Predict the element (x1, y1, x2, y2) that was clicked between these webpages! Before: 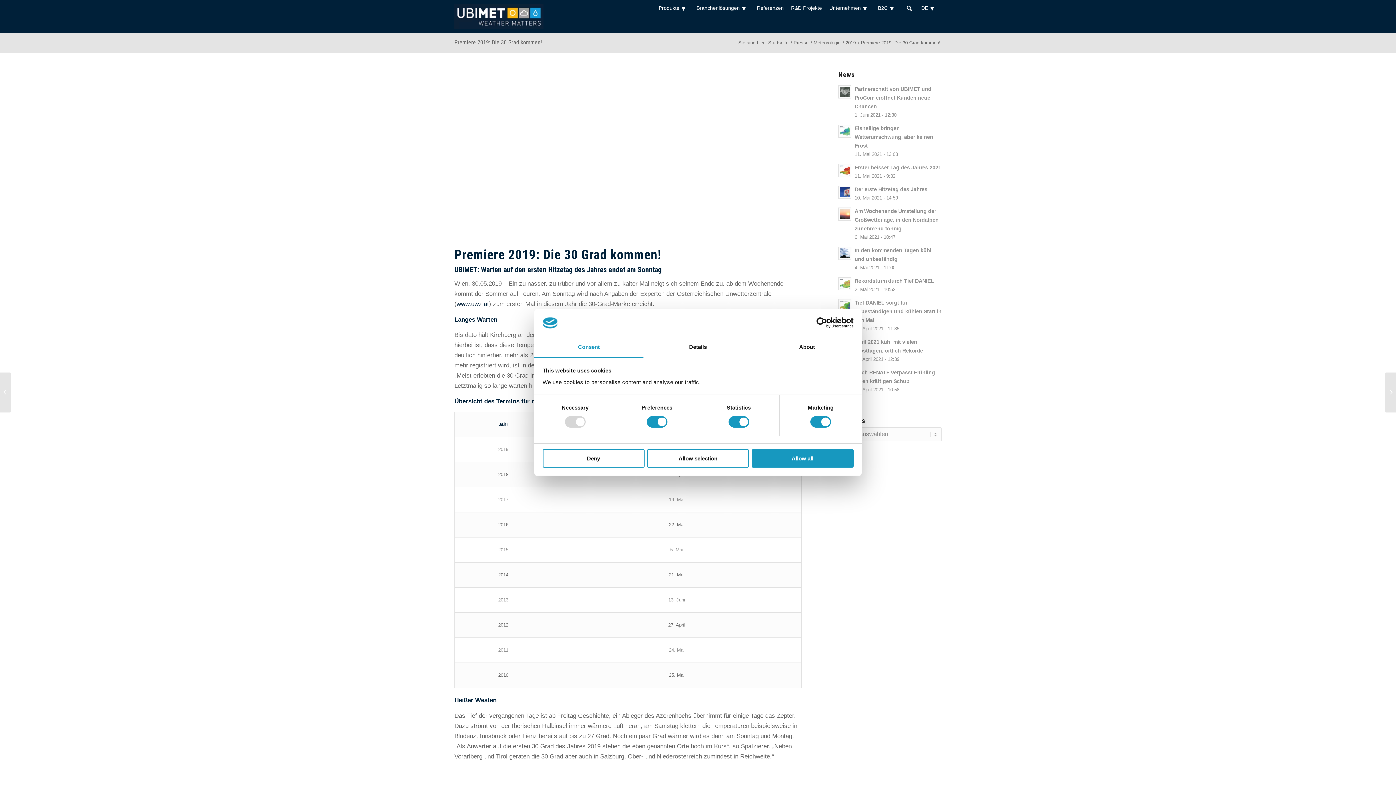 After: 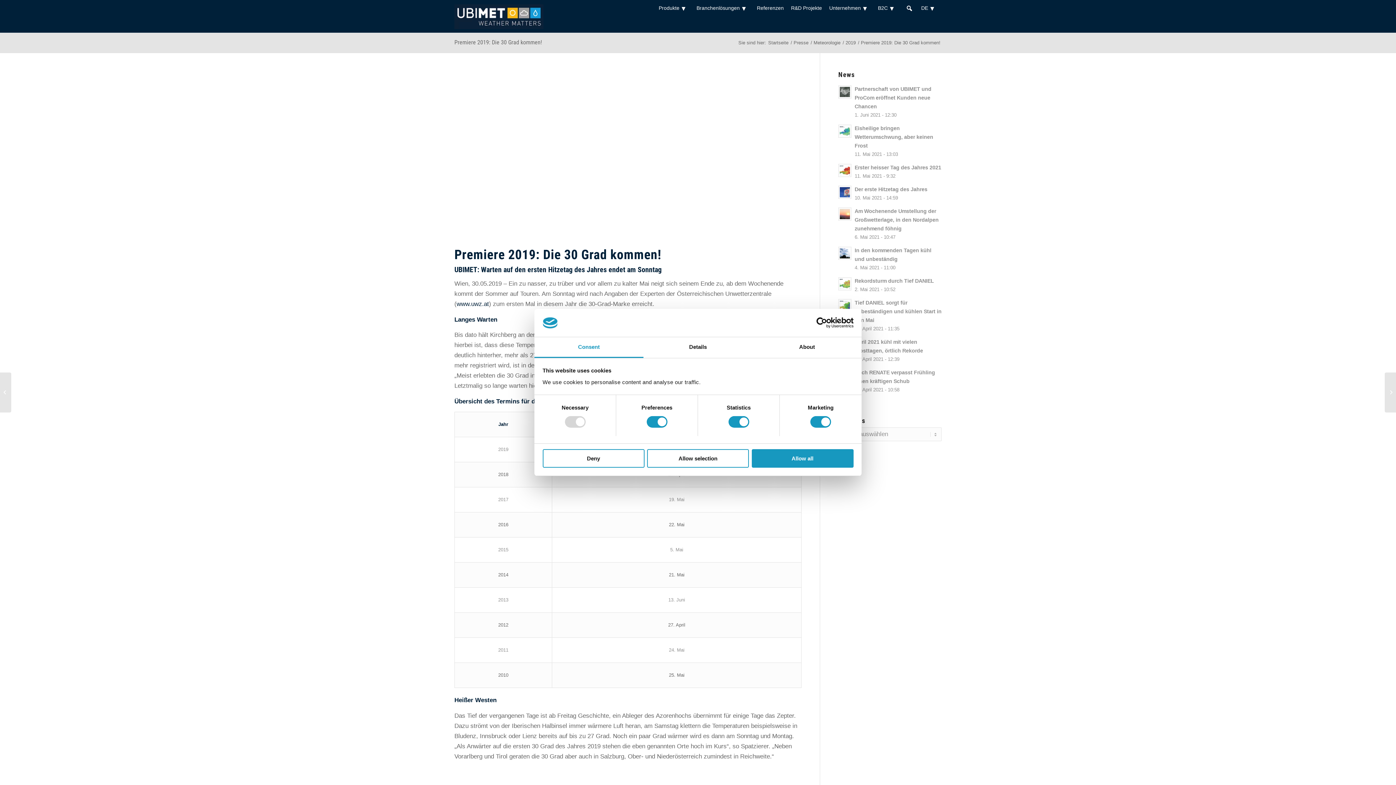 Action: bbox: (669, 647, 684, 653) label: 24. Mai